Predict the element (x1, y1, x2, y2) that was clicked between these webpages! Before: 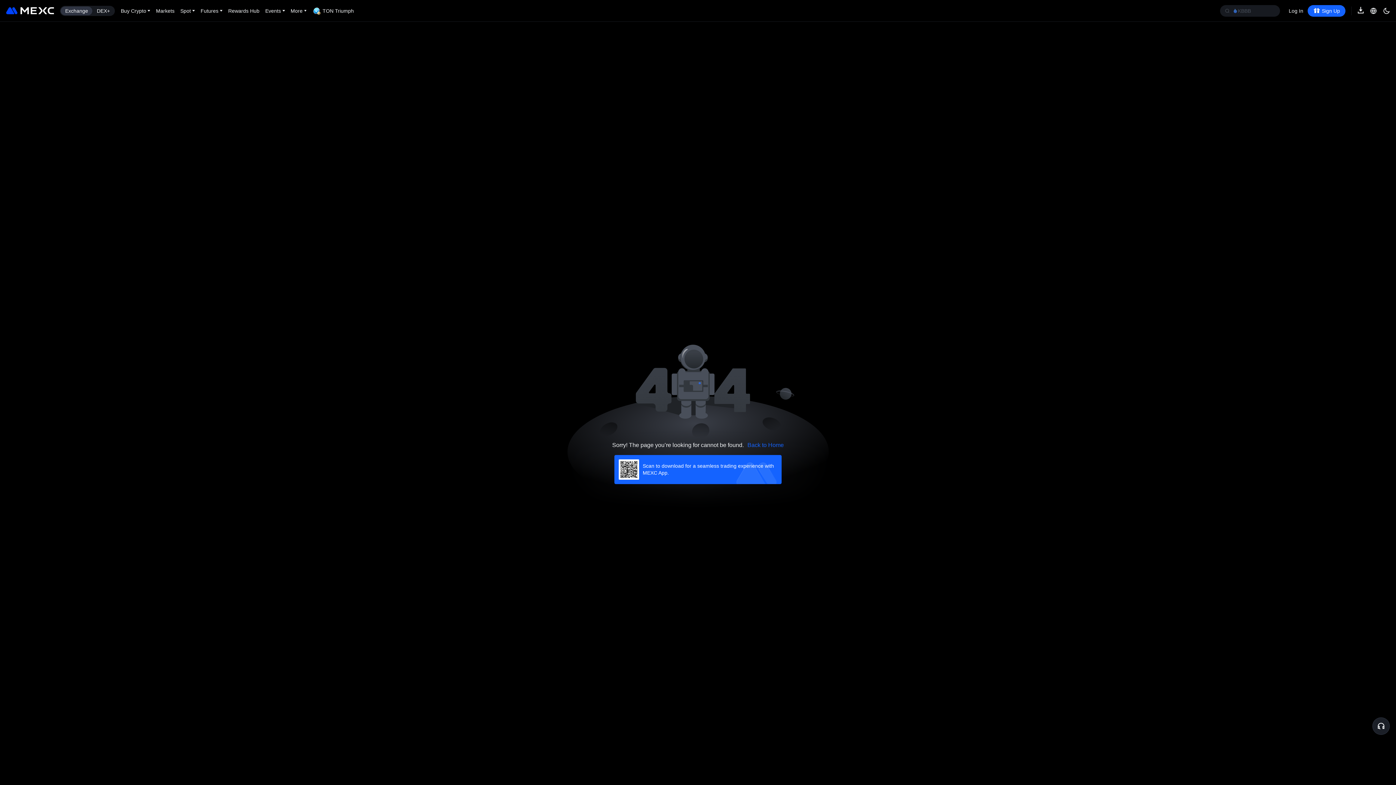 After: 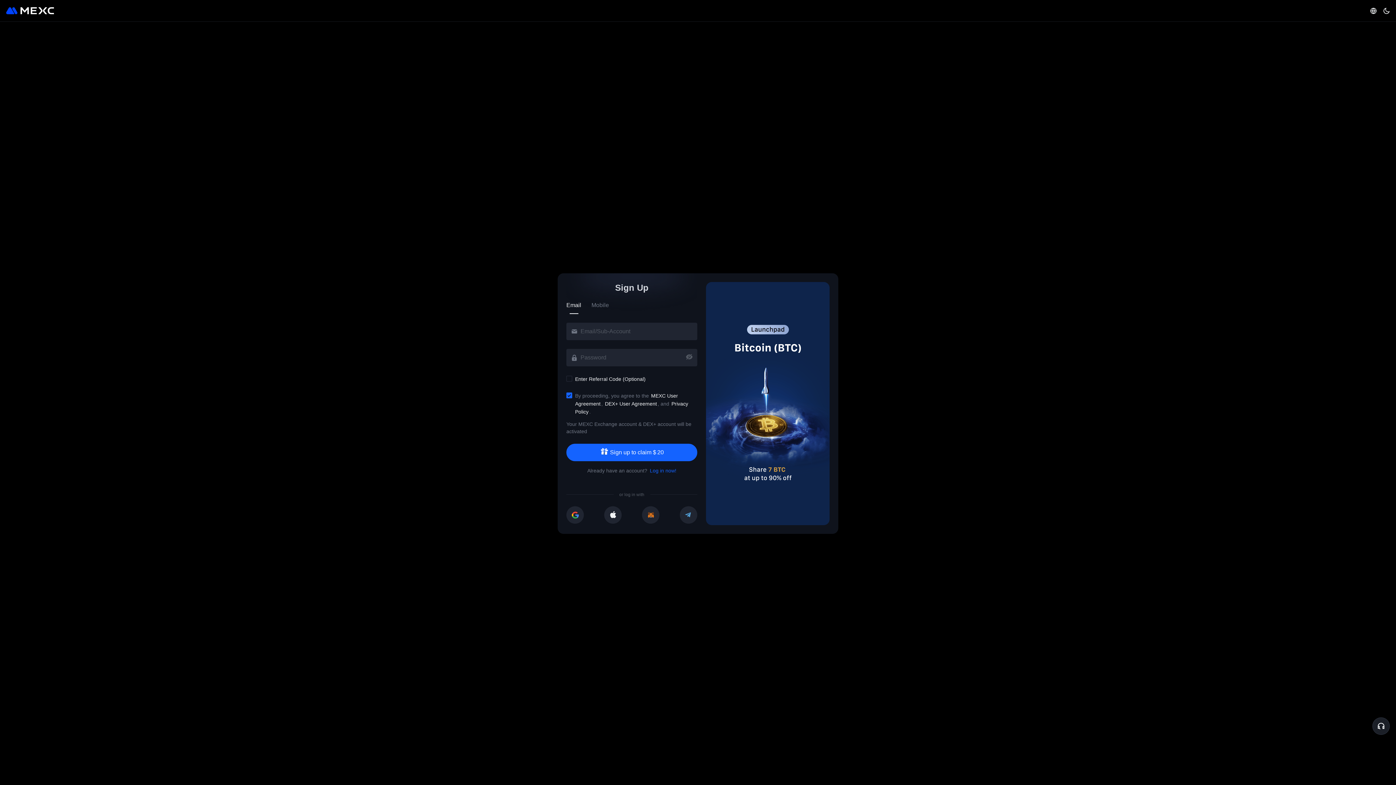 Action: label: Sign Up bbox: (1308, 4, 1345, 16)